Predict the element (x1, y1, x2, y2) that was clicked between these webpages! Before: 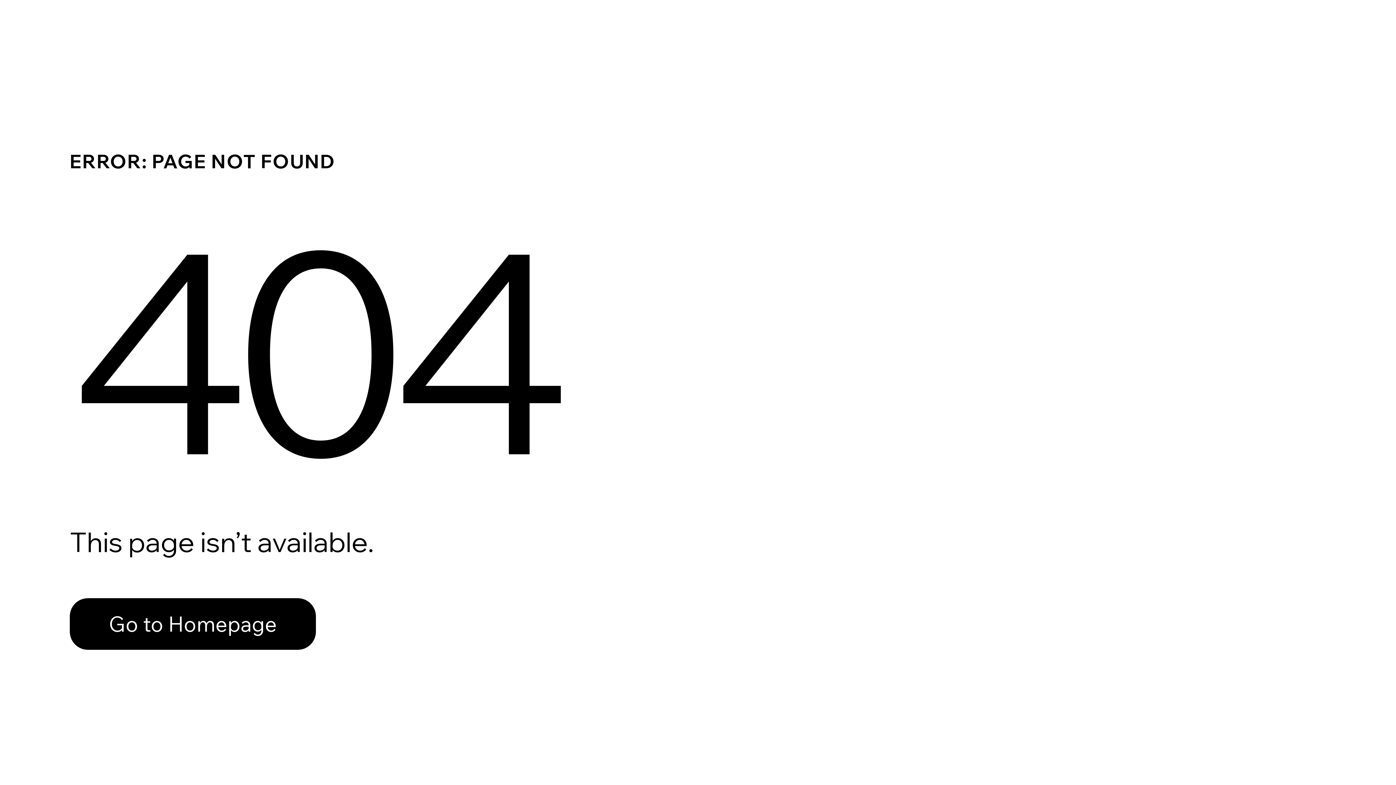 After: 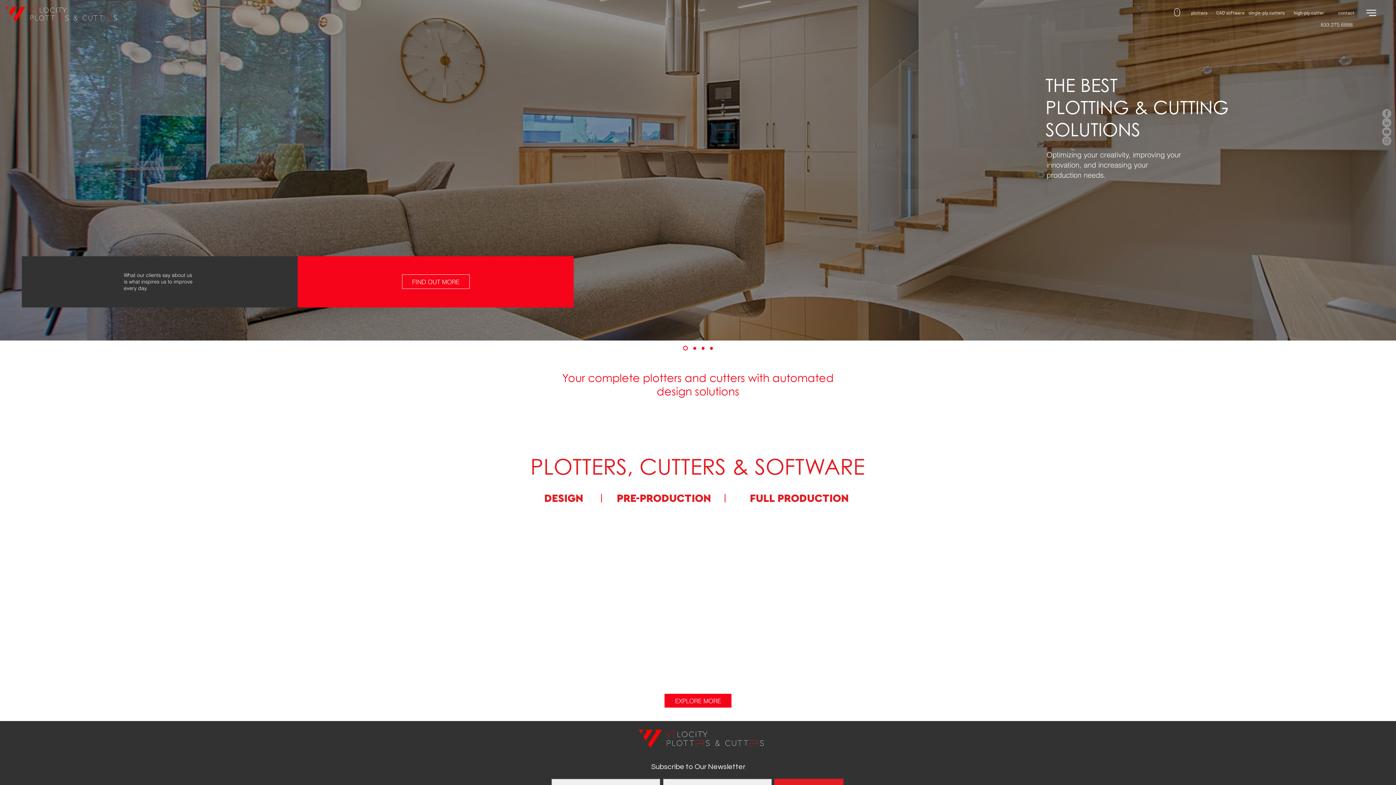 Action: bbox: (69, 598, 316, 650) label: Go to Homepage